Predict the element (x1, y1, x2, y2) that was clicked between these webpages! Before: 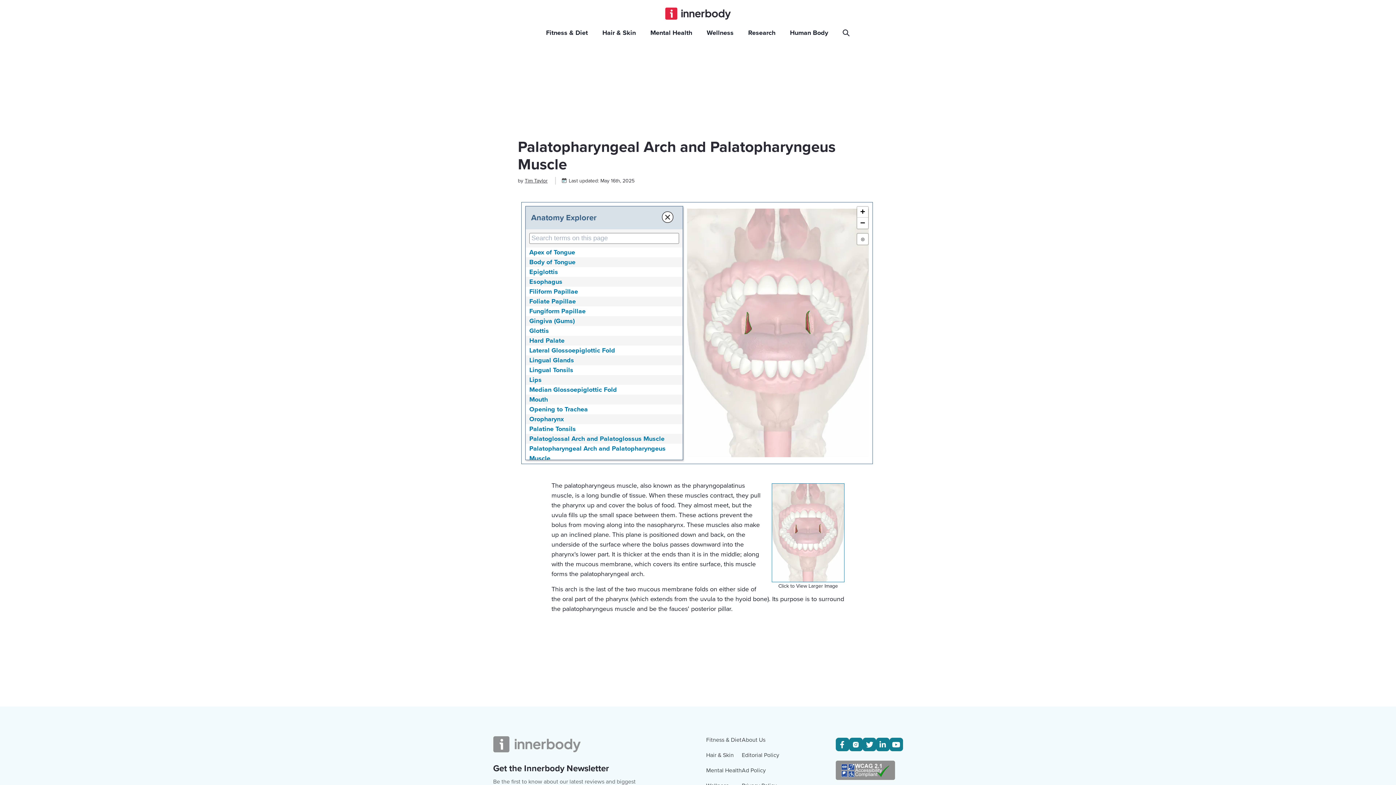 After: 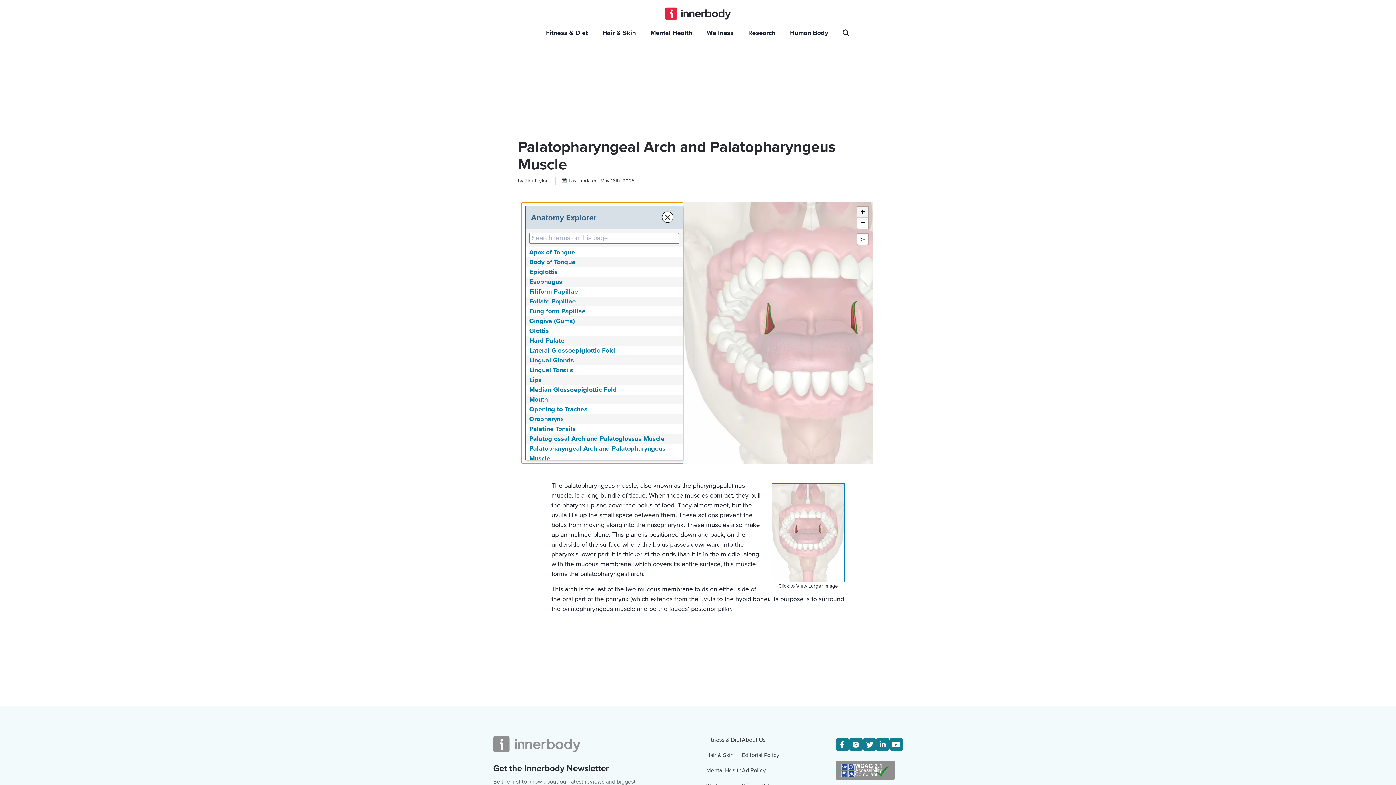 Action: bbox: (857, 206, 868, 217) label: Zoom in